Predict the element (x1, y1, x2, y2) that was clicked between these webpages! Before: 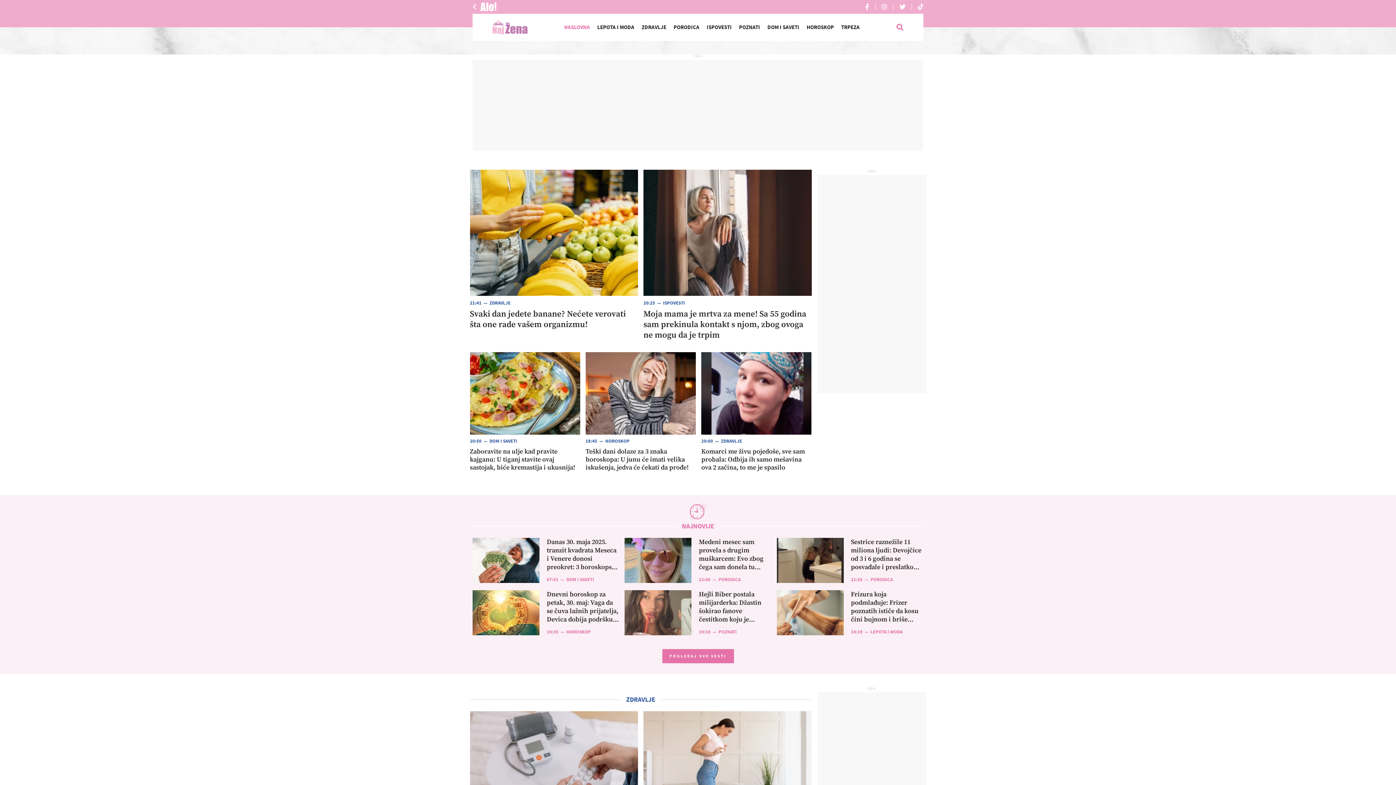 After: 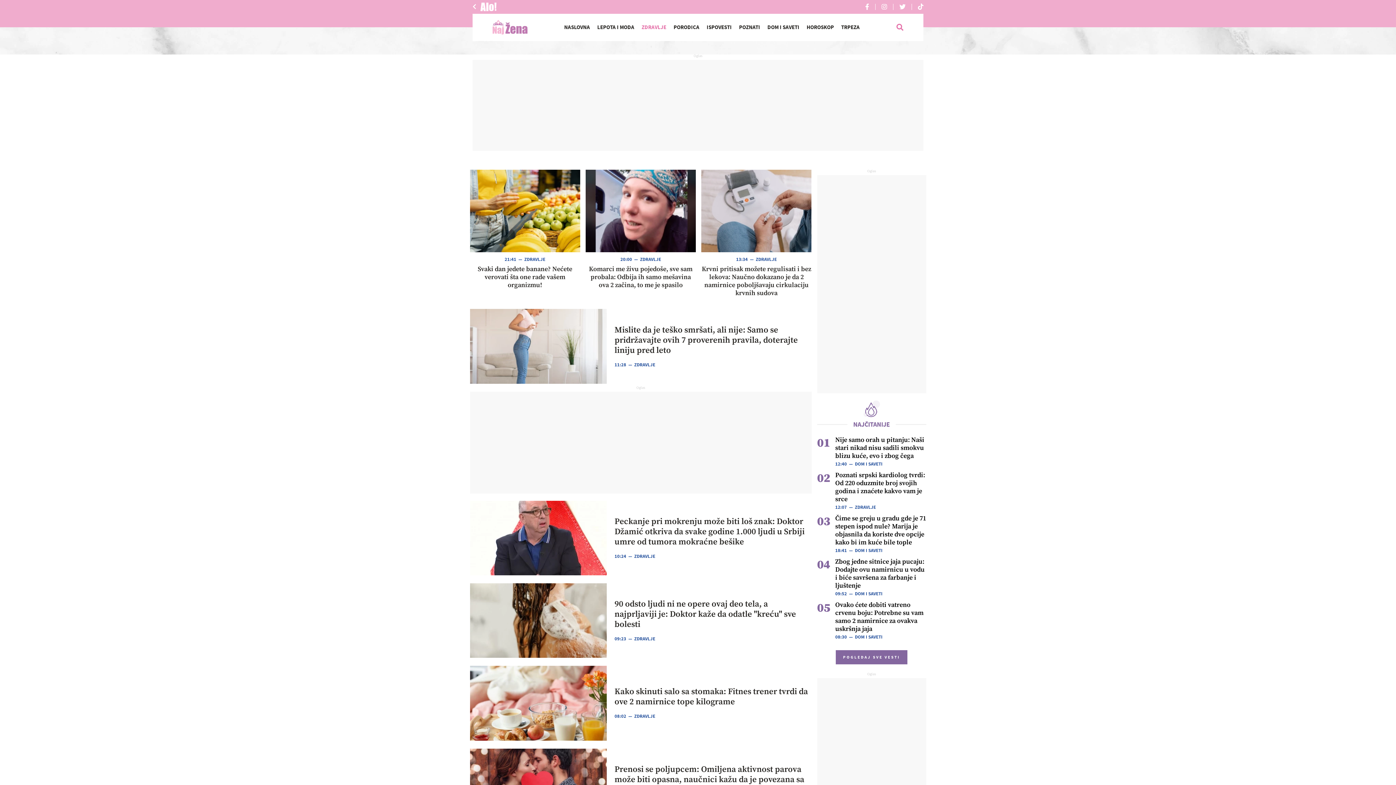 Action: label: ZDRAVLJE bbox: (721, 438, 742, 444)